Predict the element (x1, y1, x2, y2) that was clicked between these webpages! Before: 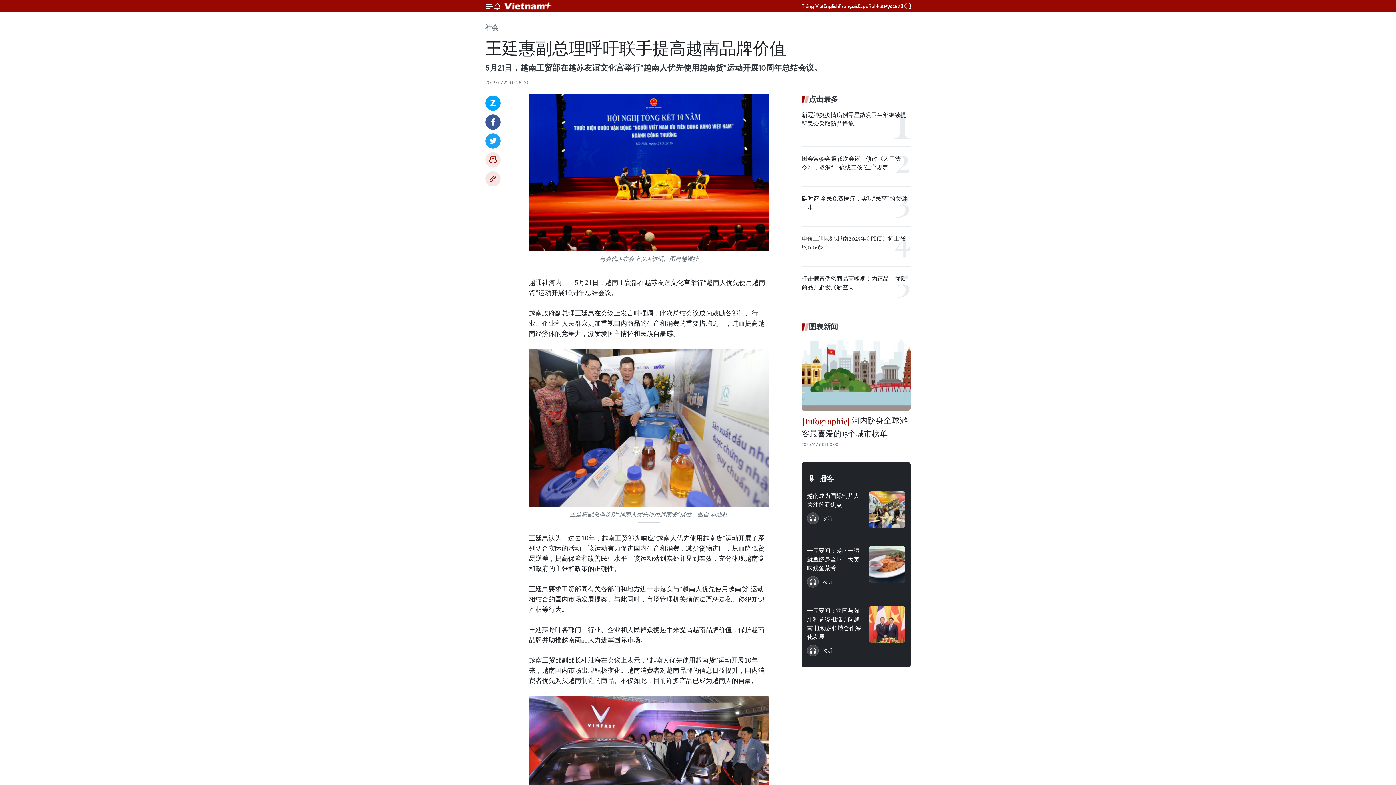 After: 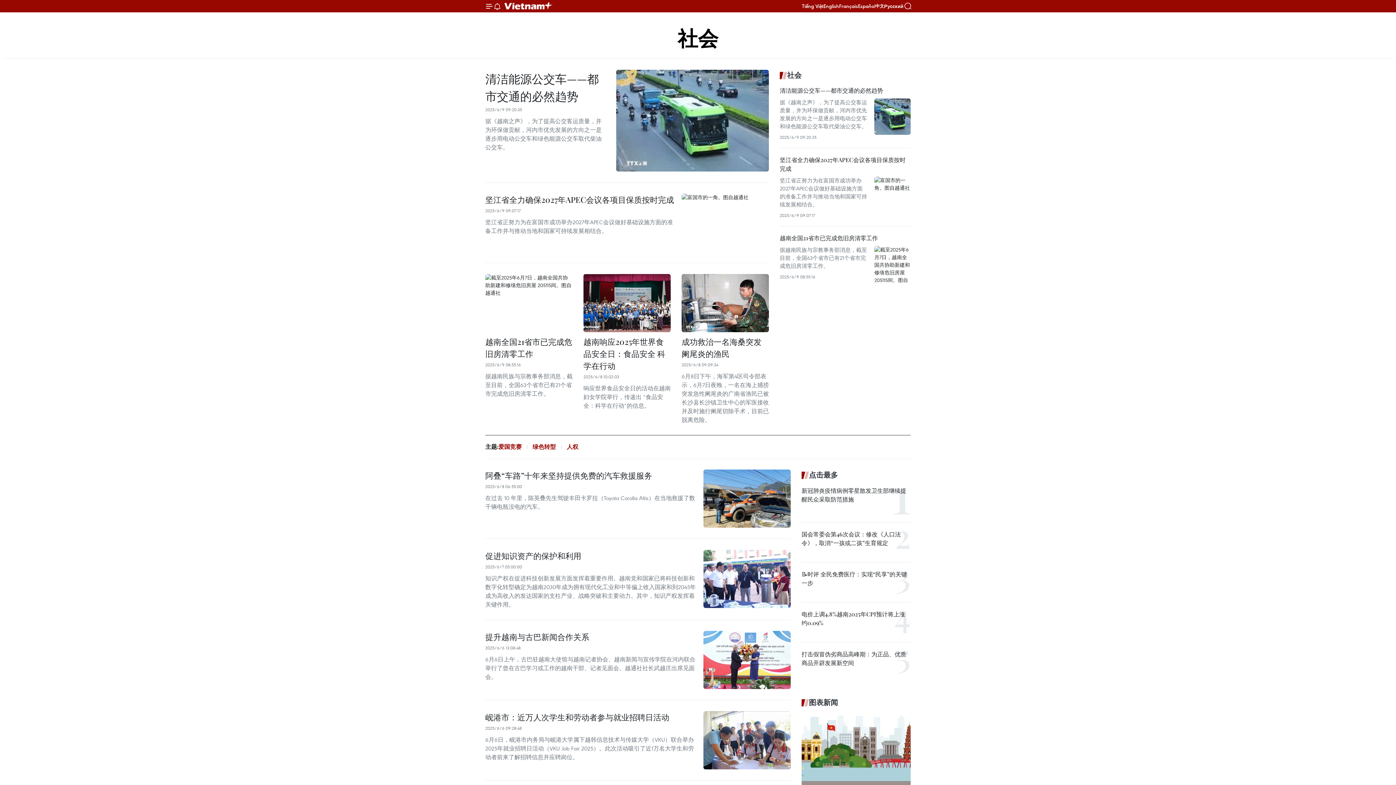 Action: label: 社会 bbox: (485, 23, 498, 31)